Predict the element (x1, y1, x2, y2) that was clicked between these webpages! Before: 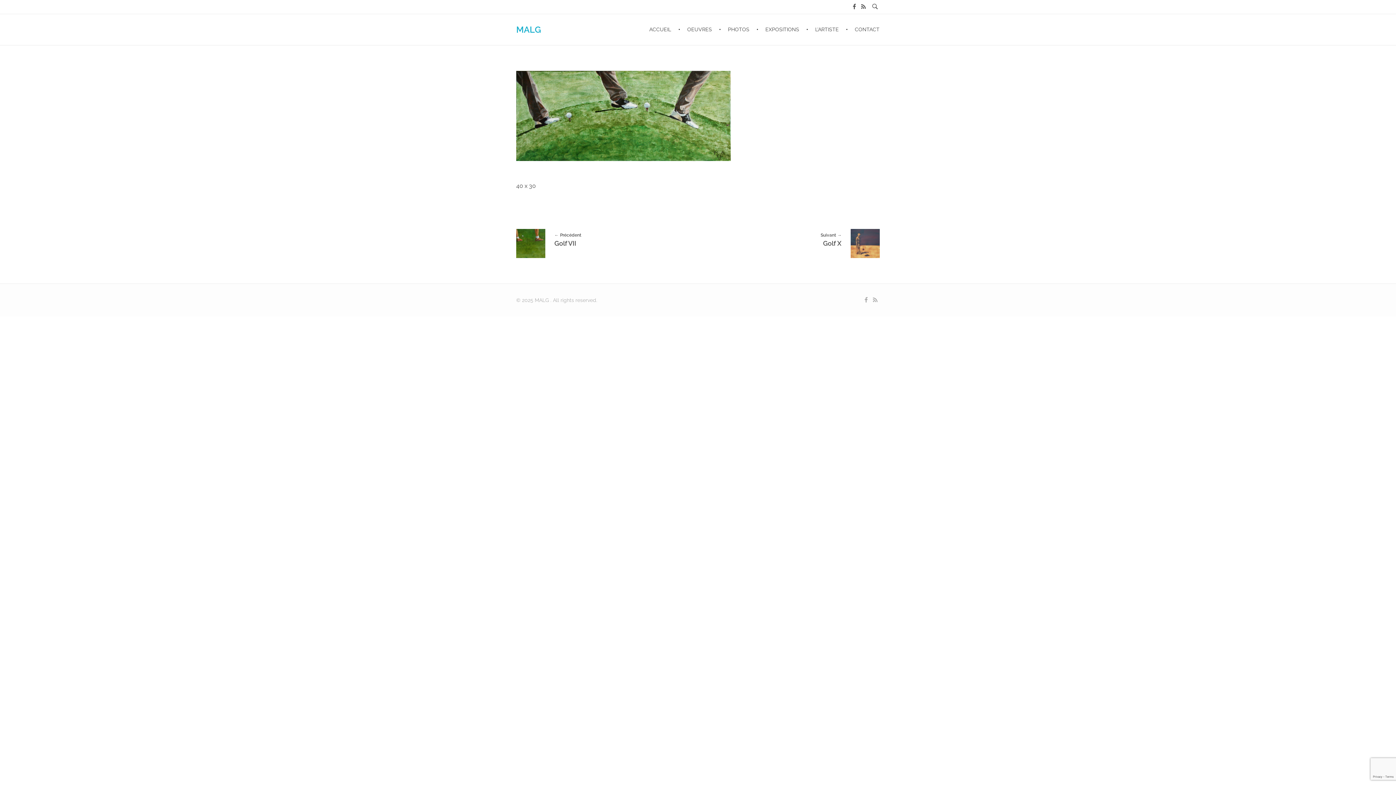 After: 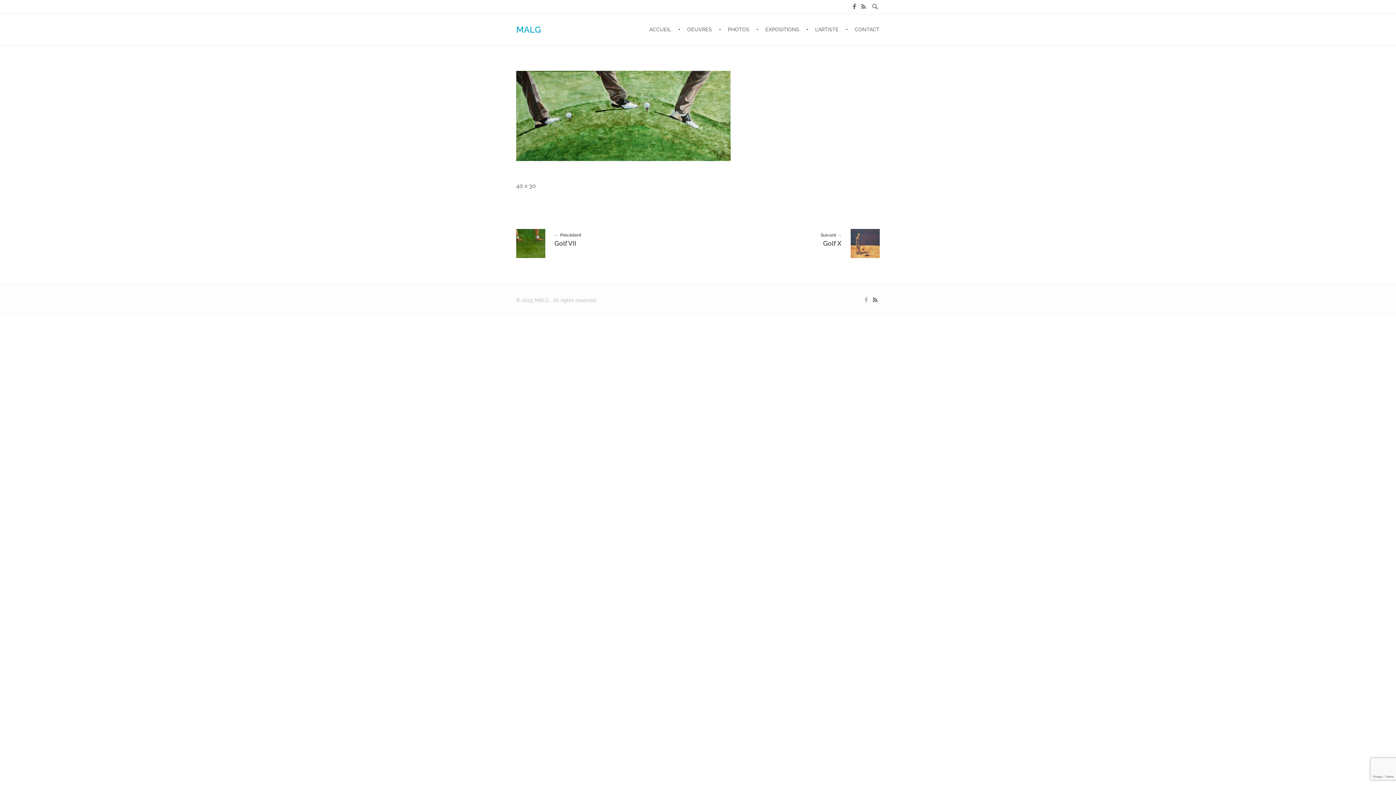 Action: bbox: (870, 295, 880, 305)